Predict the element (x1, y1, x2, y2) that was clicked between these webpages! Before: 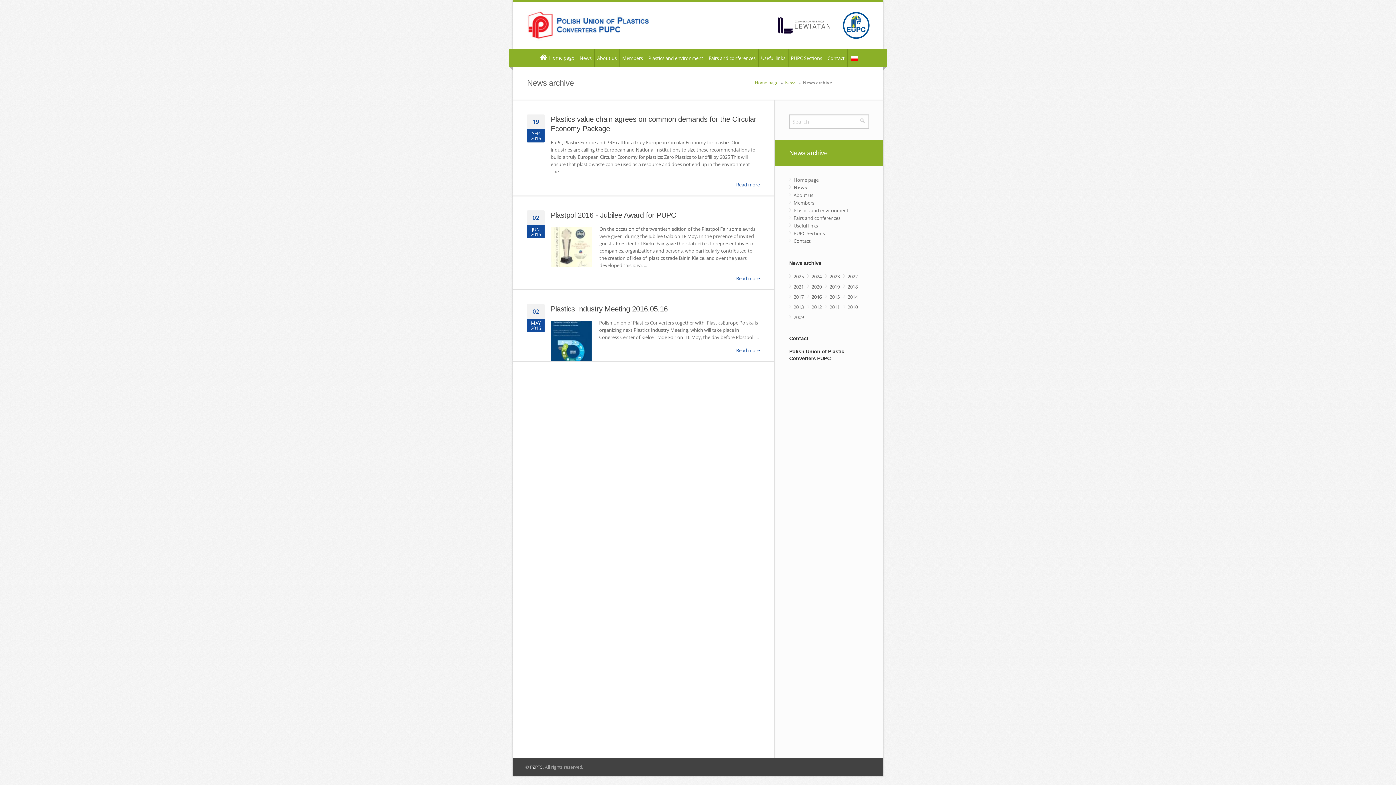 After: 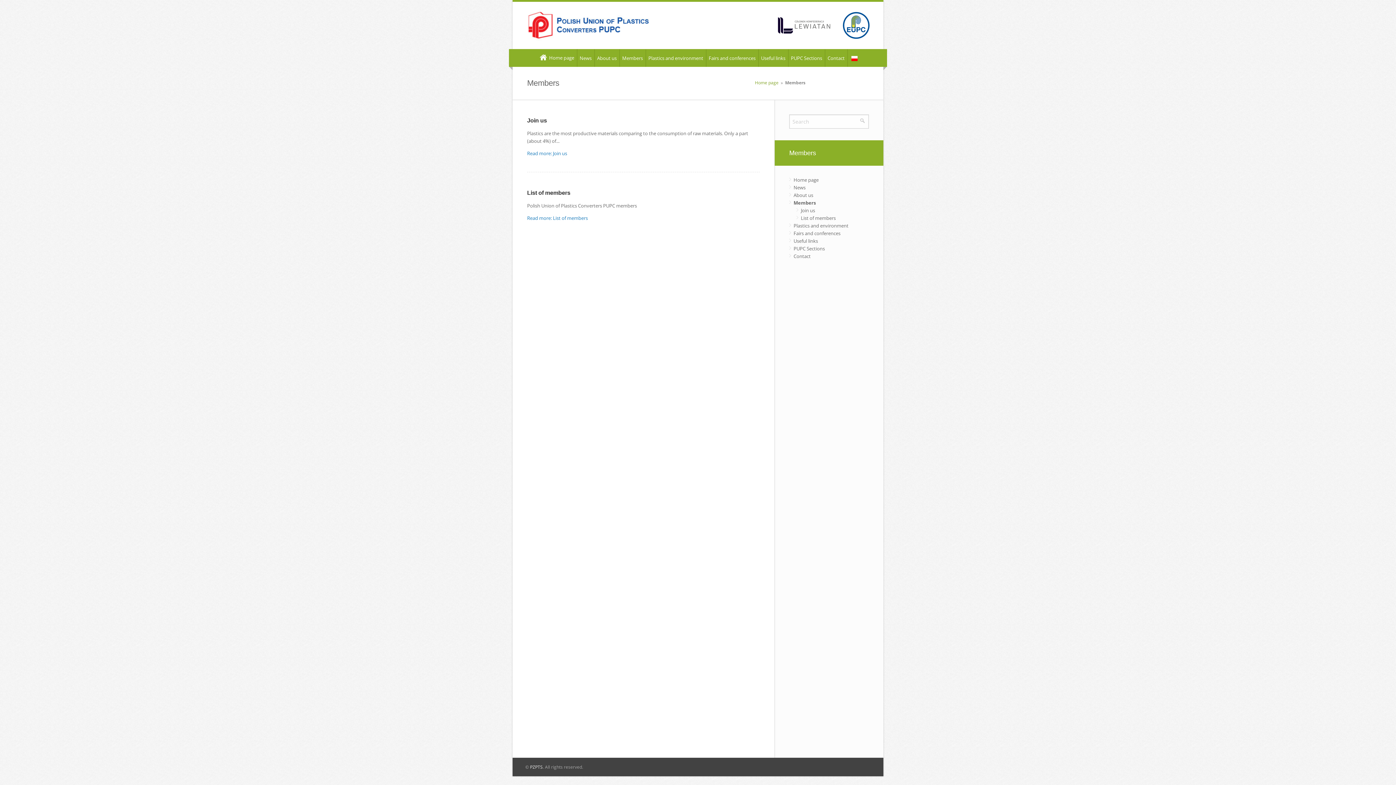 Action: bbox: (619, 49, 646, 67) label: Members